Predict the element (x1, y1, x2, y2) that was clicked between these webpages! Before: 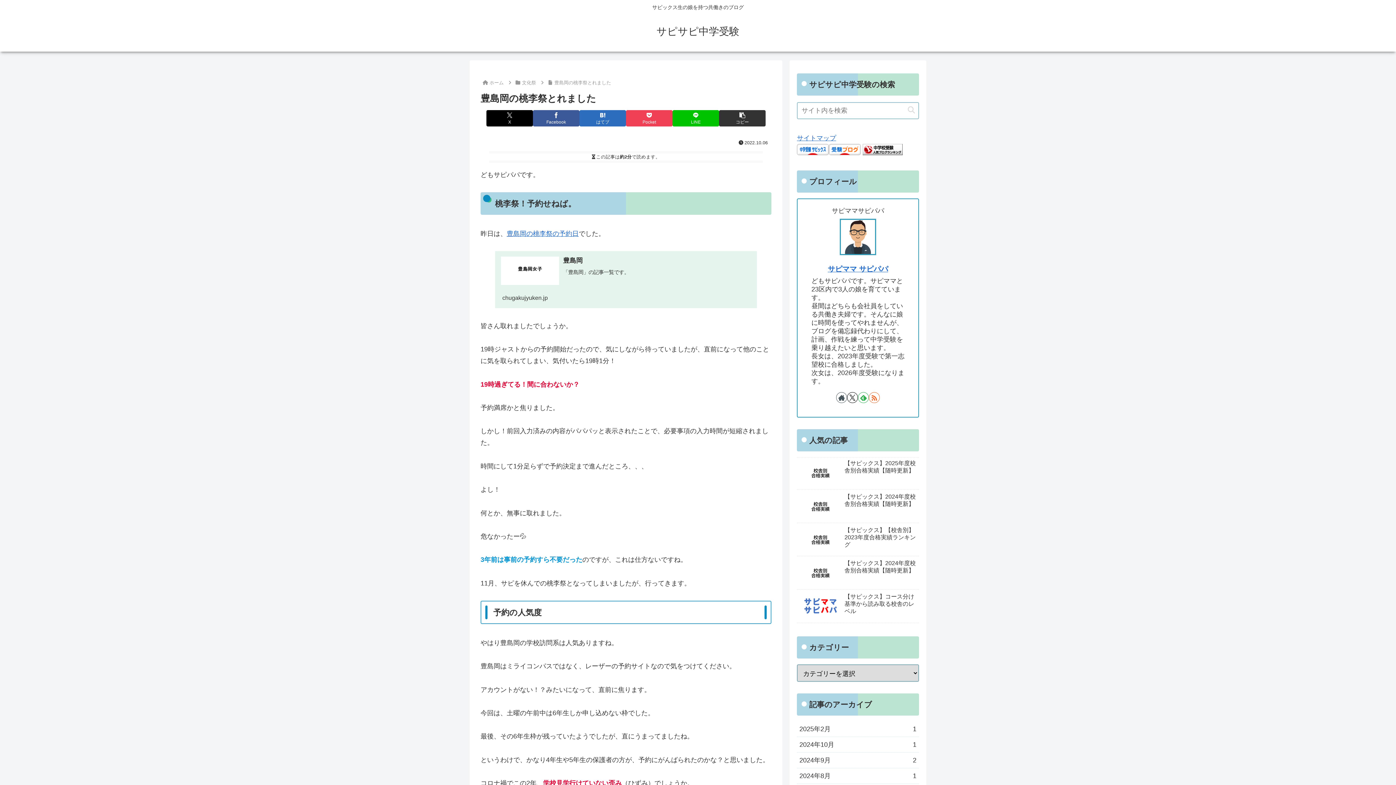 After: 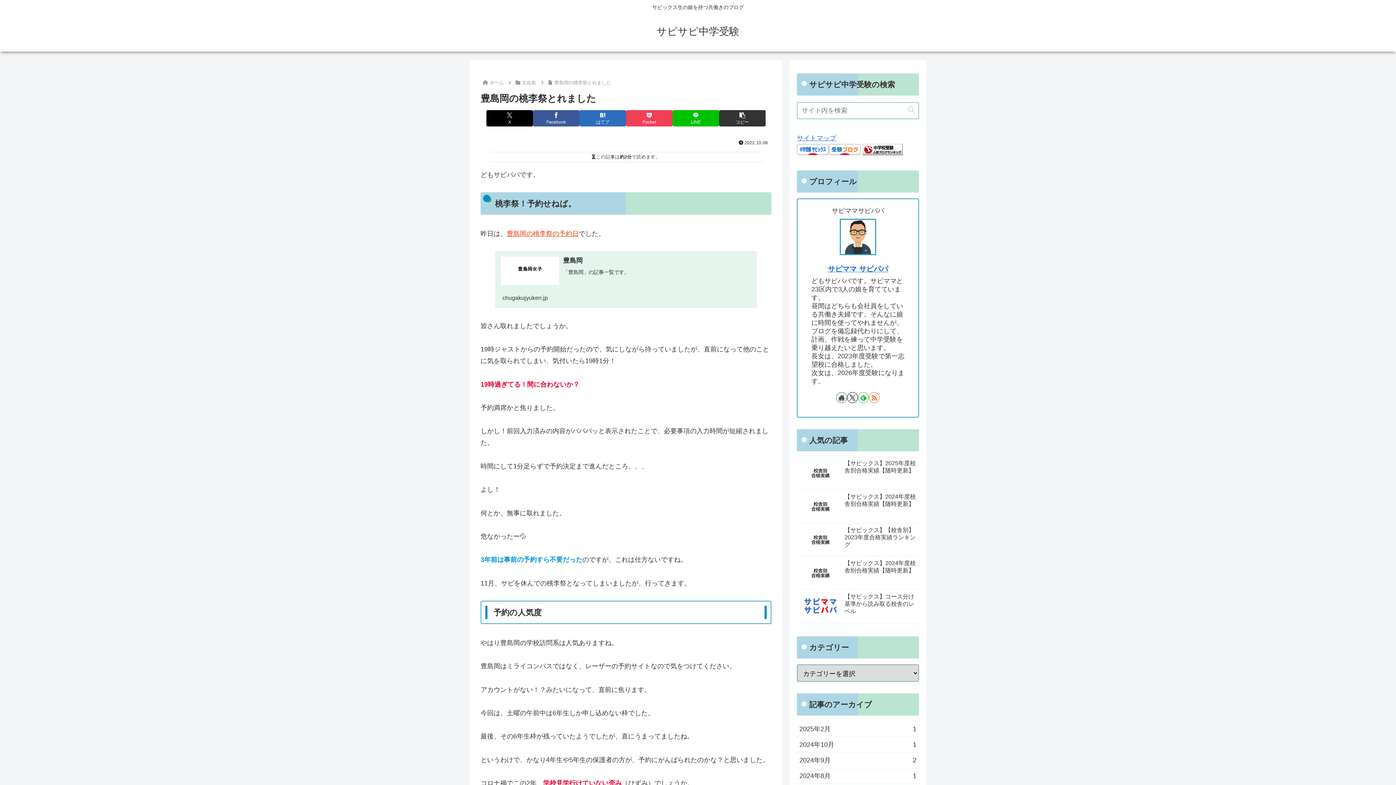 Action: bbox: (506, 230, 578, 237) label: 豊島岡の桃李祭の予約日